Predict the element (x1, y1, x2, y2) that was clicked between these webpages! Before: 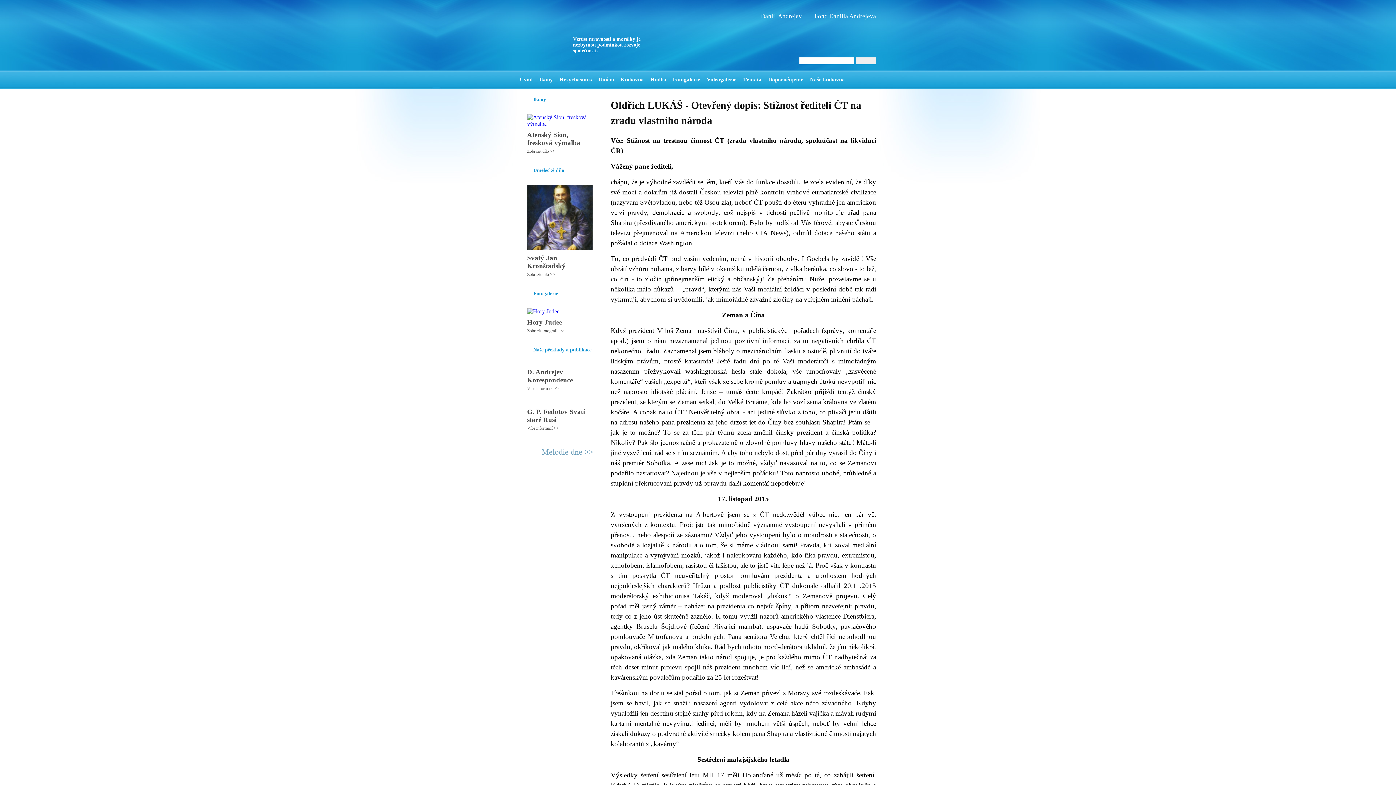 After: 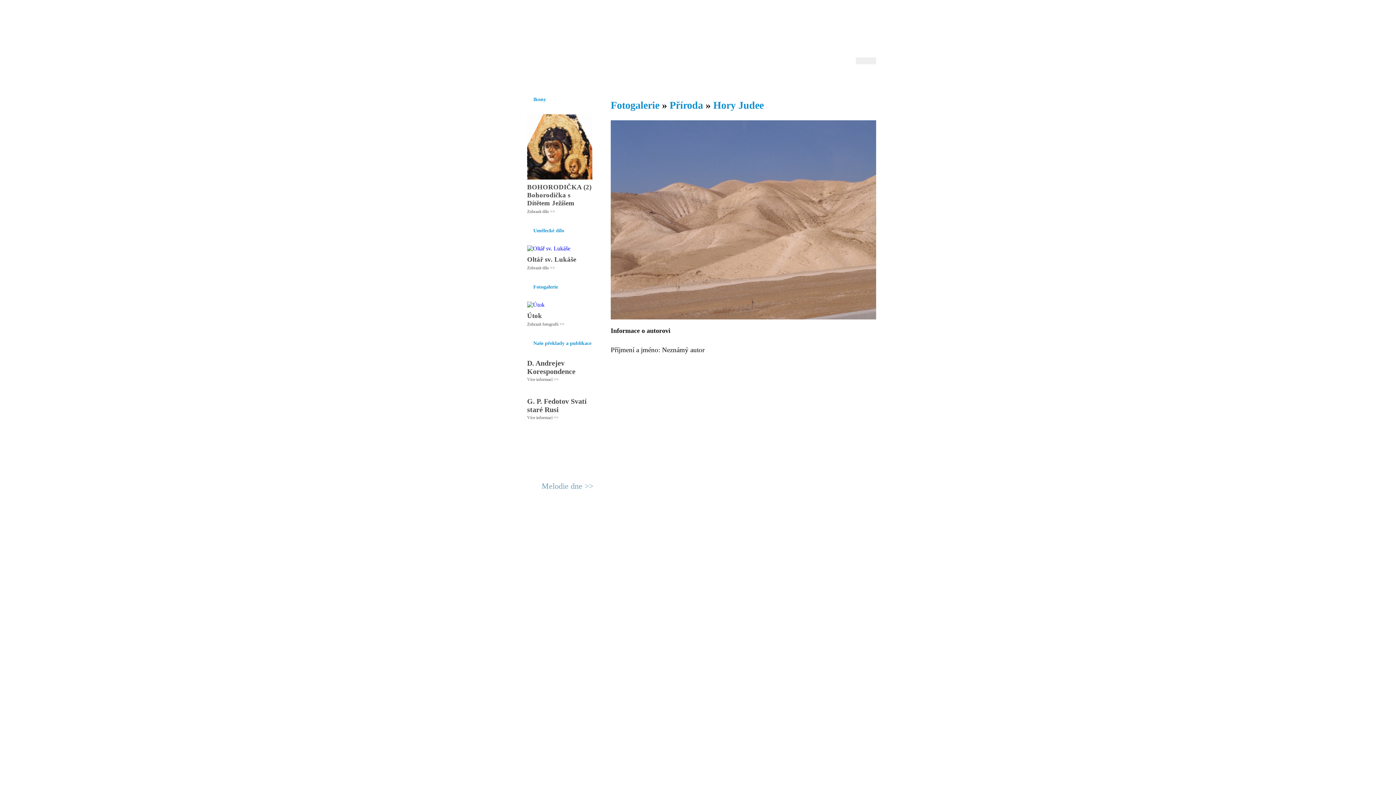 Action: label: Zobrazit fotografii >> bbox: (527, 328, 564, 333)